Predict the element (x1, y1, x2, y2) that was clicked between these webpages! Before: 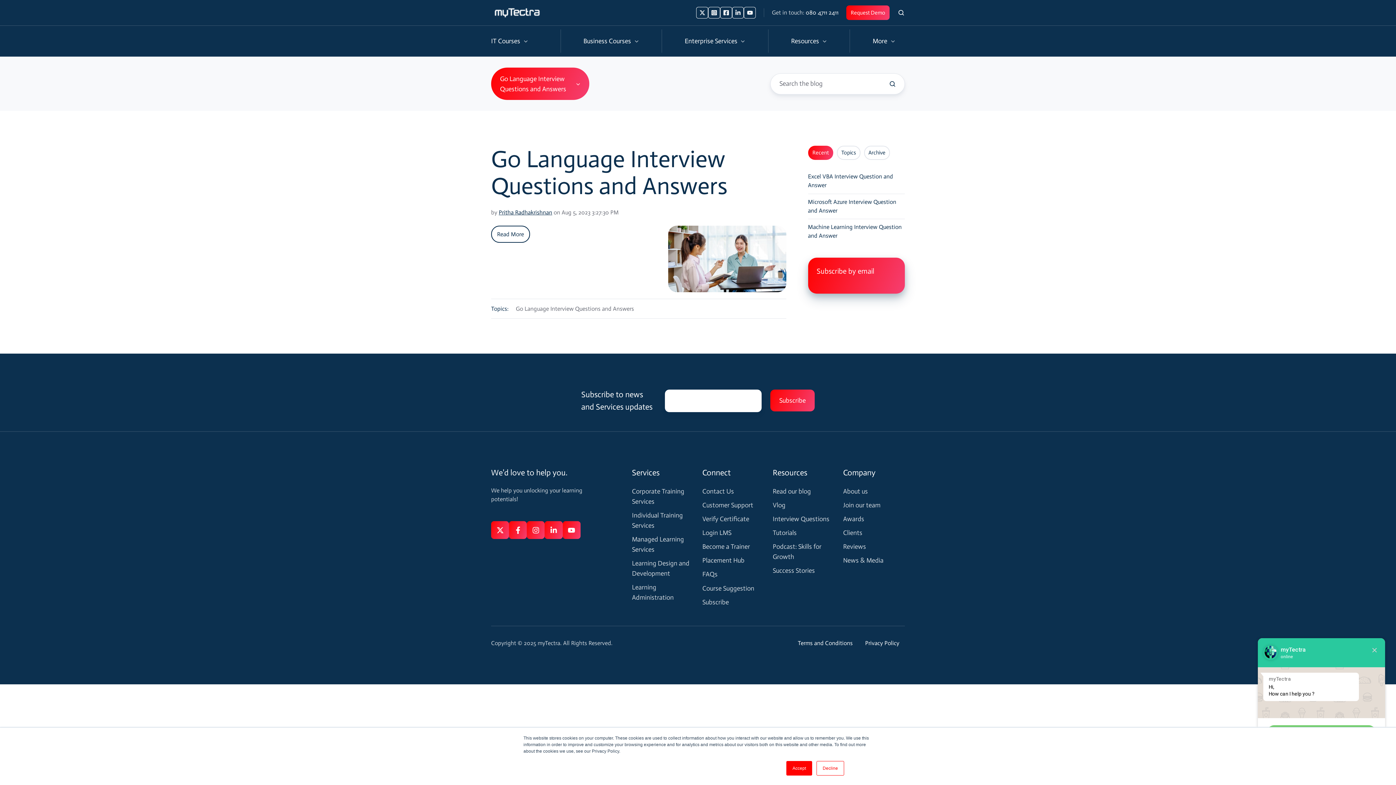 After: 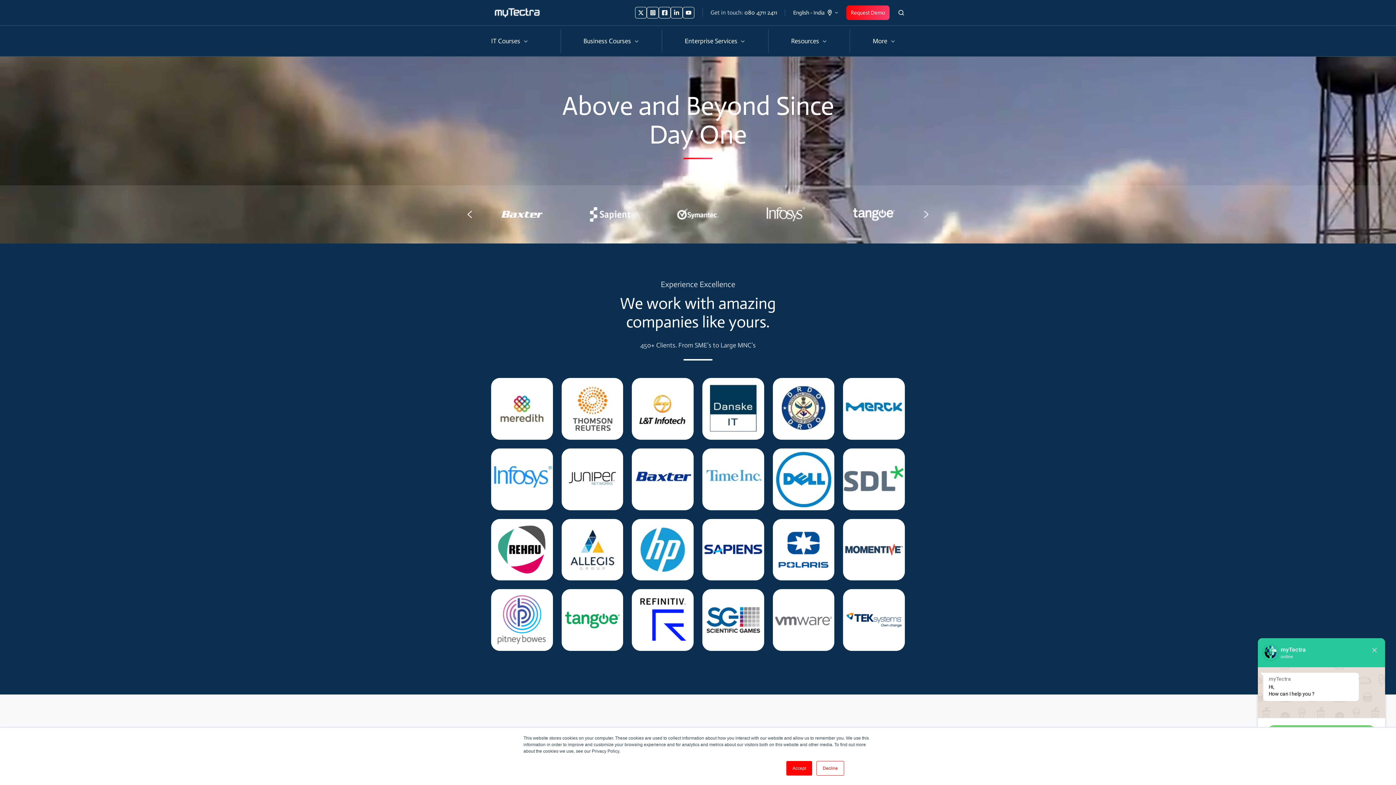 Action: label: Clients bbox: (843, 529, 862, 537)